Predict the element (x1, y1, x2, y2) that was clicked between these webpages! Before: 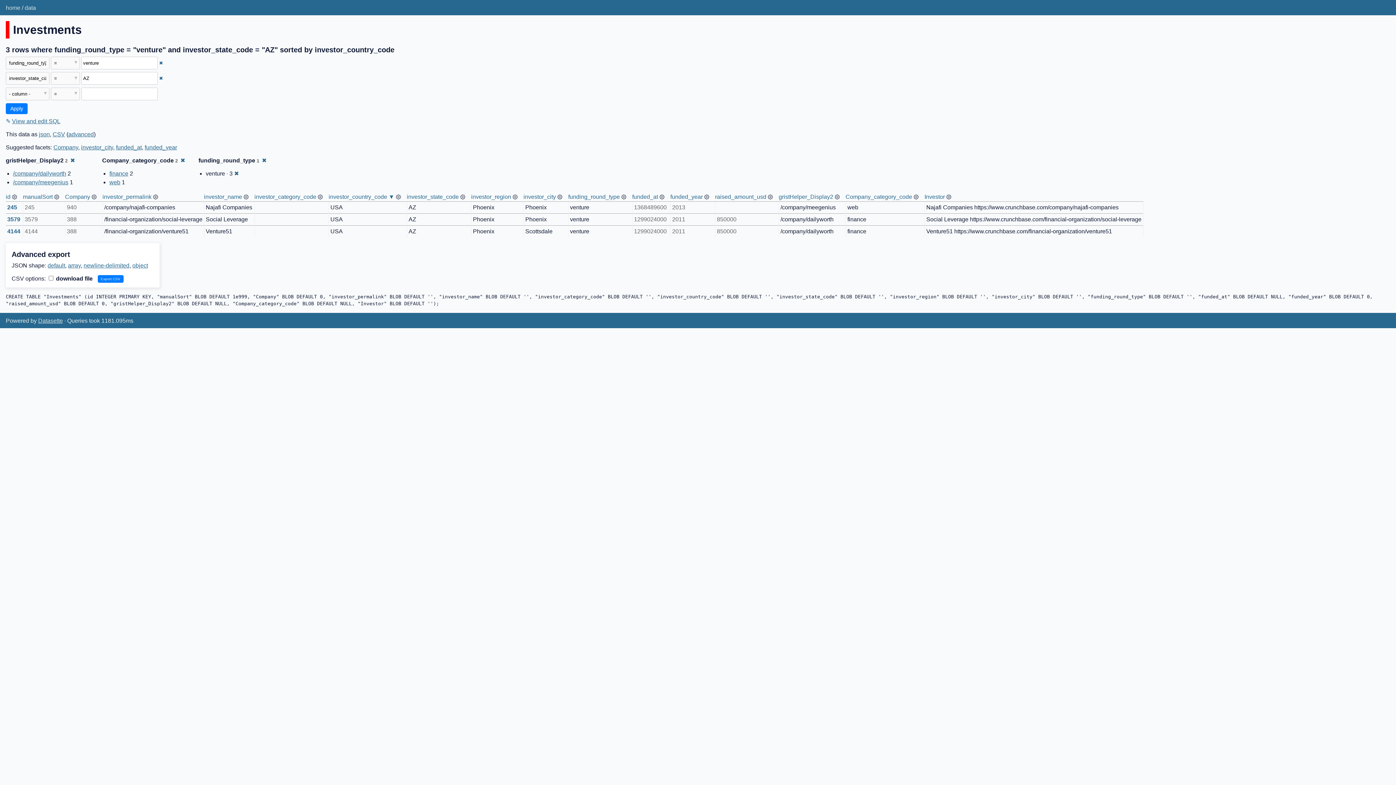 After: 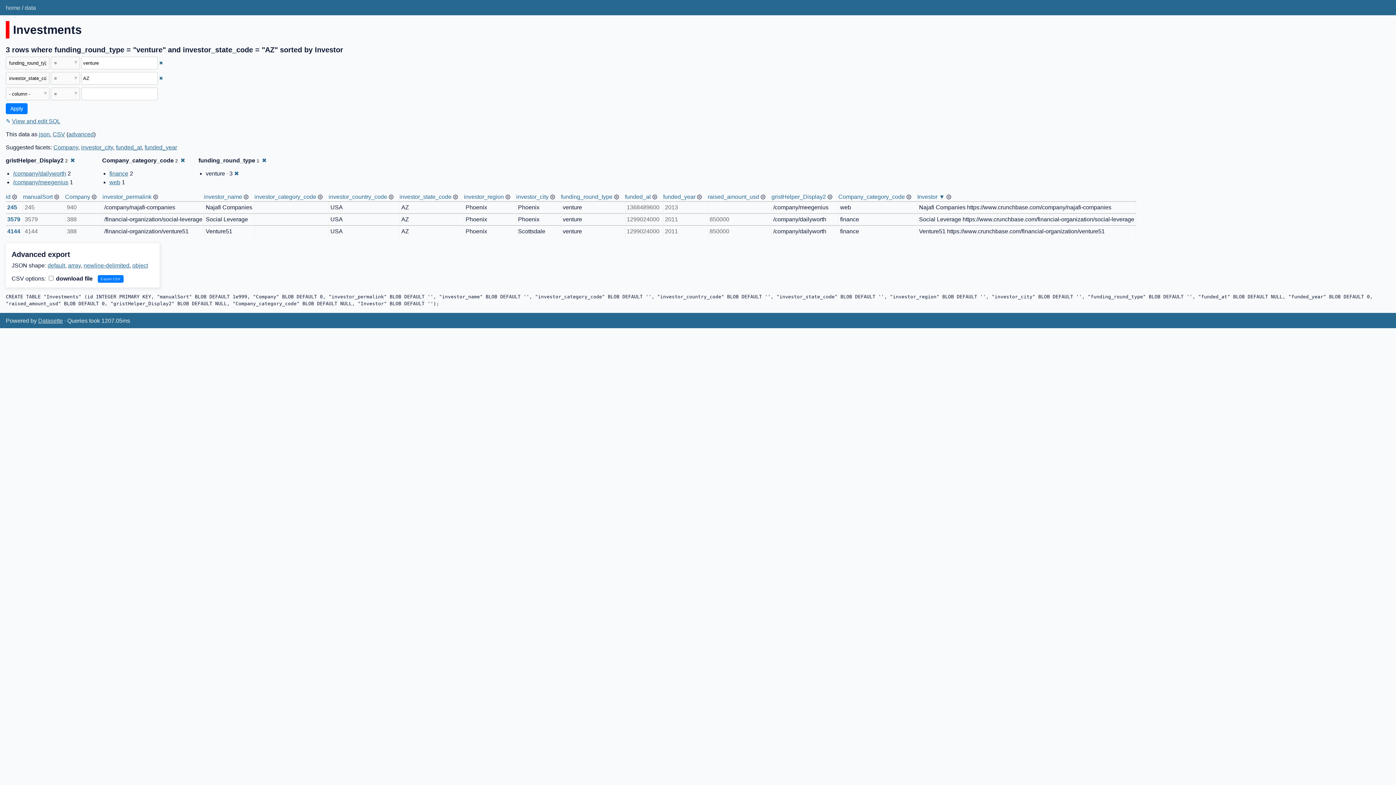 Action: label: Investor bbox: (924, 193, 945, 199)